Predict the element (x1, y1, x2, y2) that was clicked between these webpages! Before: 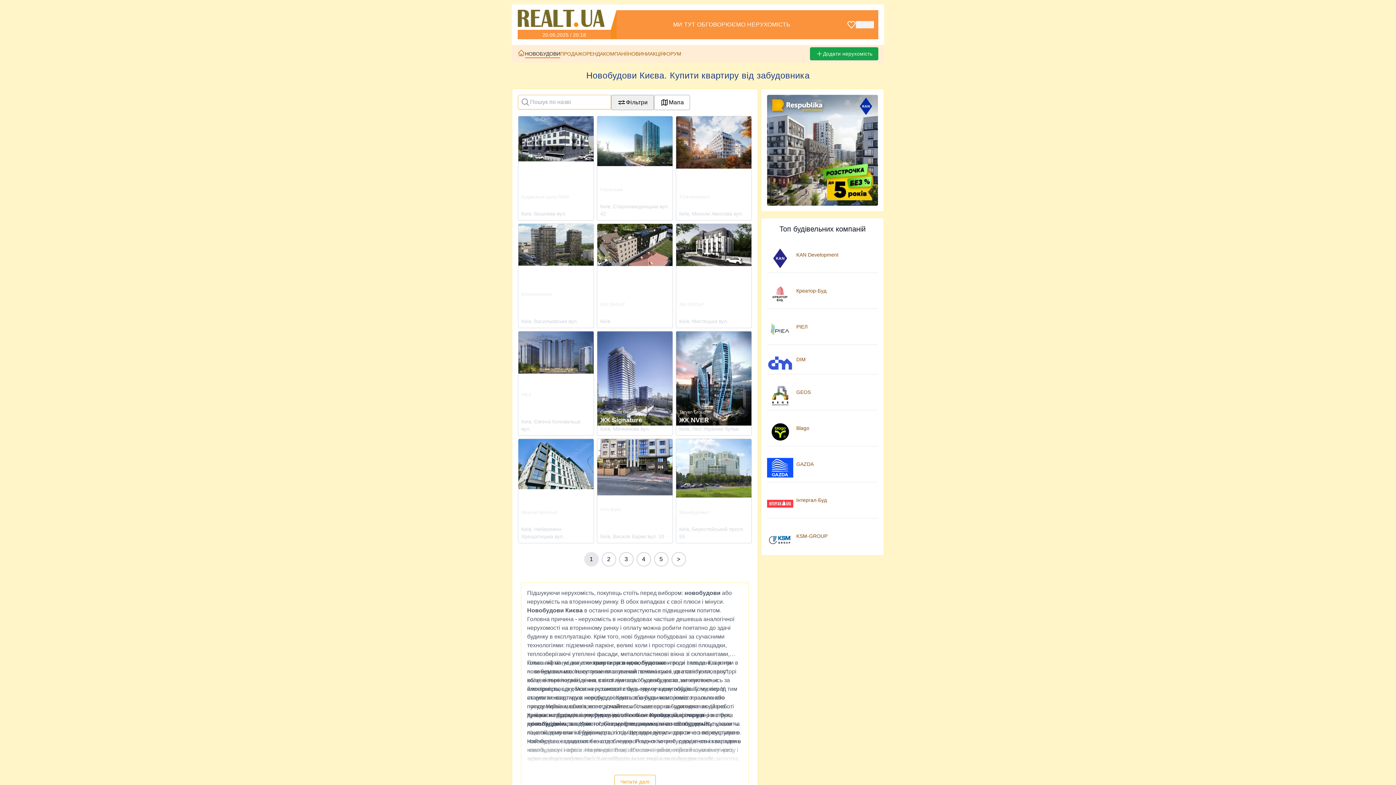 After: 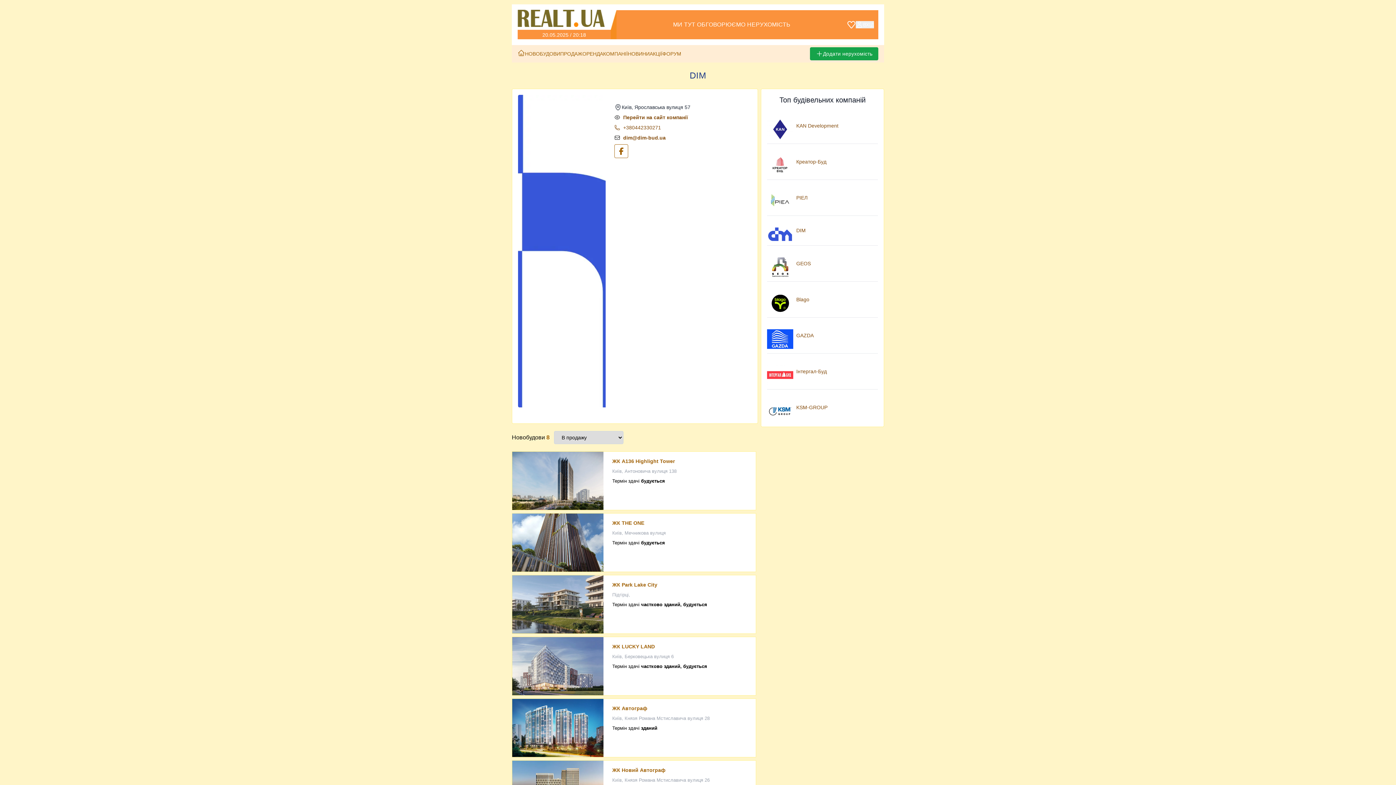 Action: bbox: (796, 356, 805, 362) label: DIM